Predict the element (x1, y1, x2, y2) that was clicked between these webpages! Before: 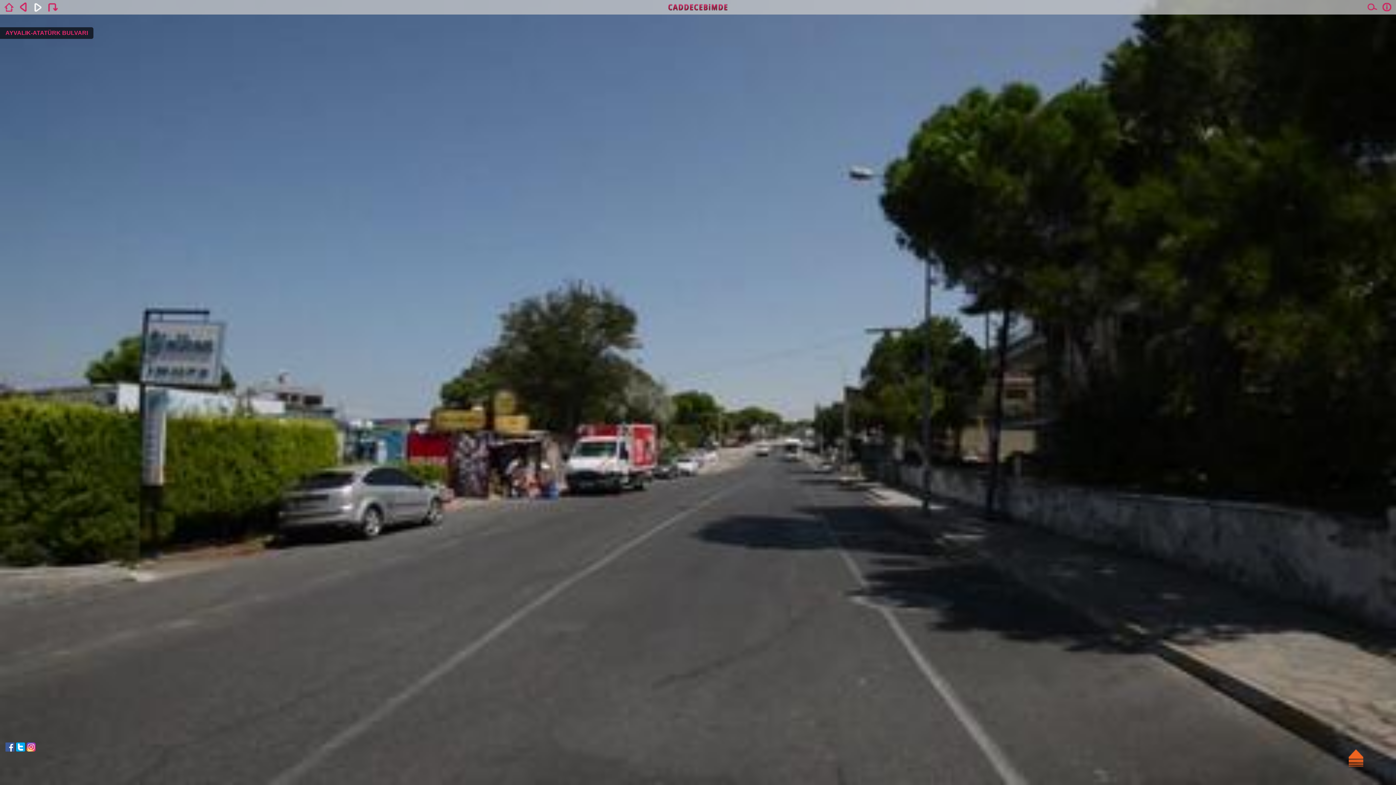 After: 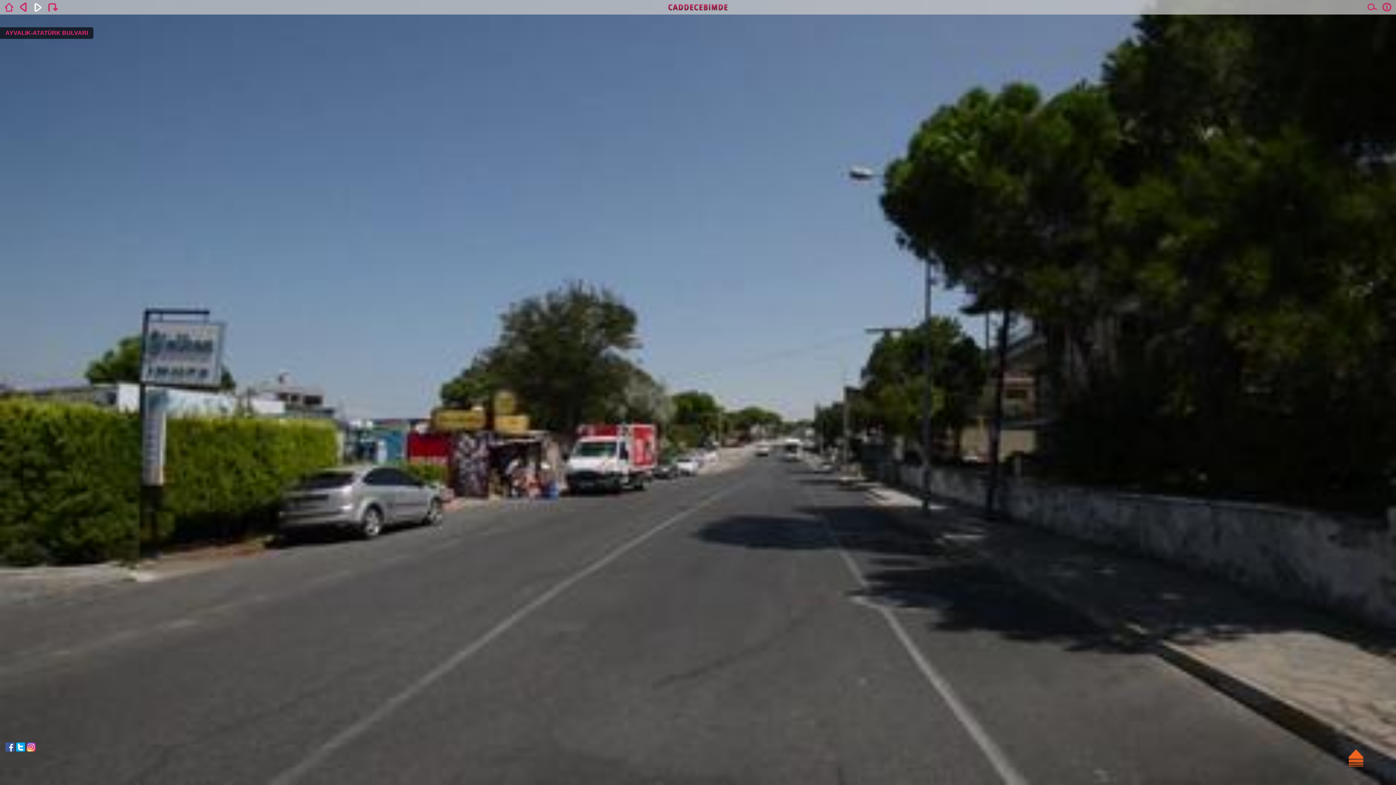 Action: bbox: (26, 744, 35, 749)